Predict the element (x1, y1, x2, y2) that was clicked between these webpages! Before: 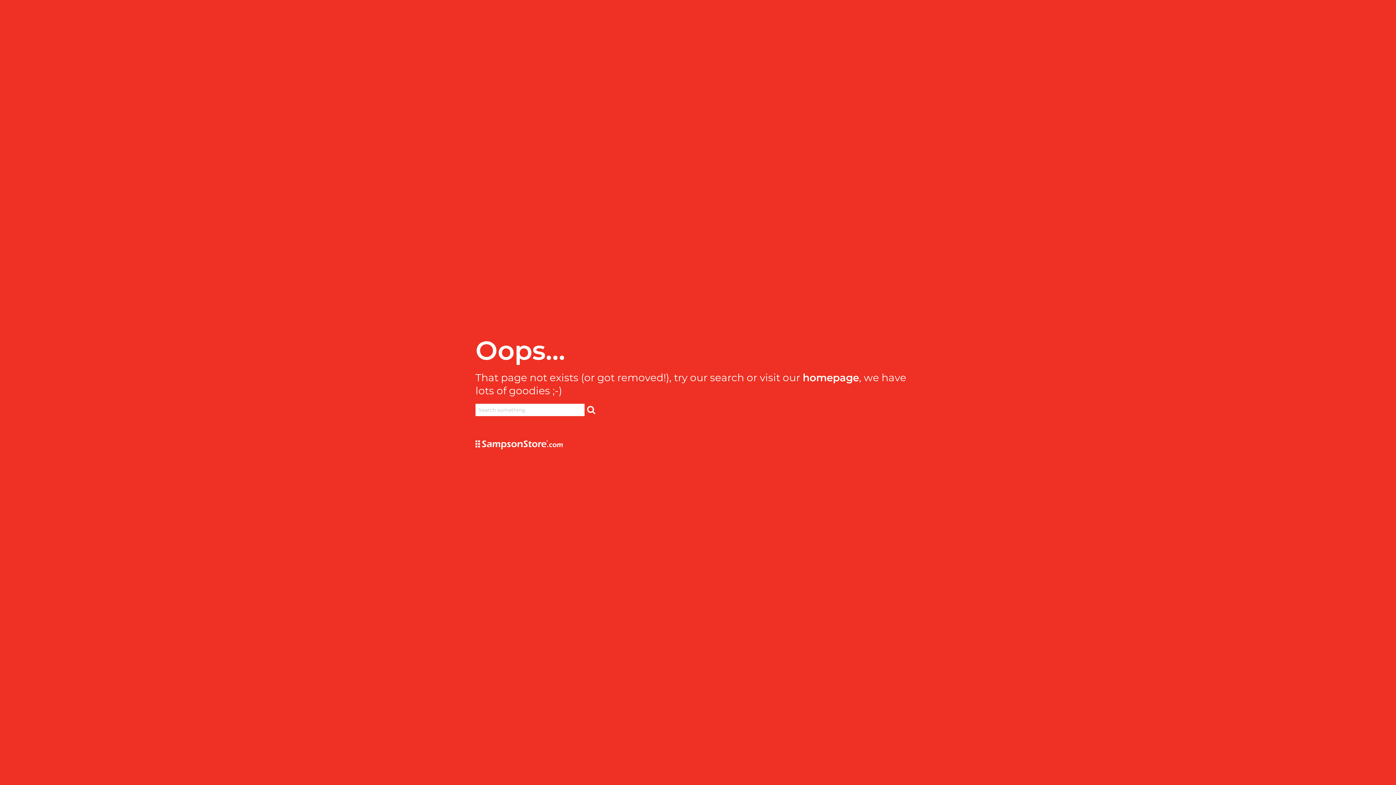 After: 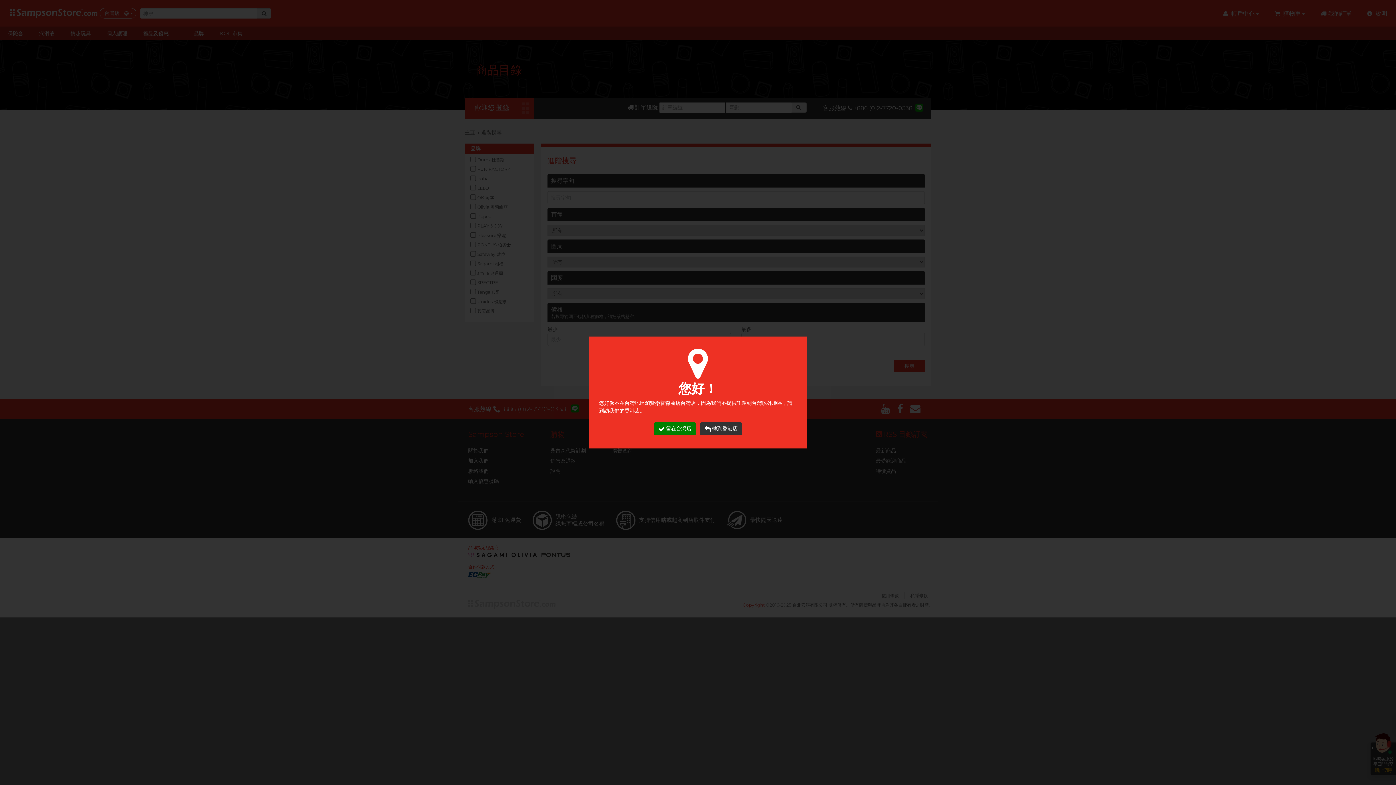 Action: bbox: (585, 406, 595, 412)